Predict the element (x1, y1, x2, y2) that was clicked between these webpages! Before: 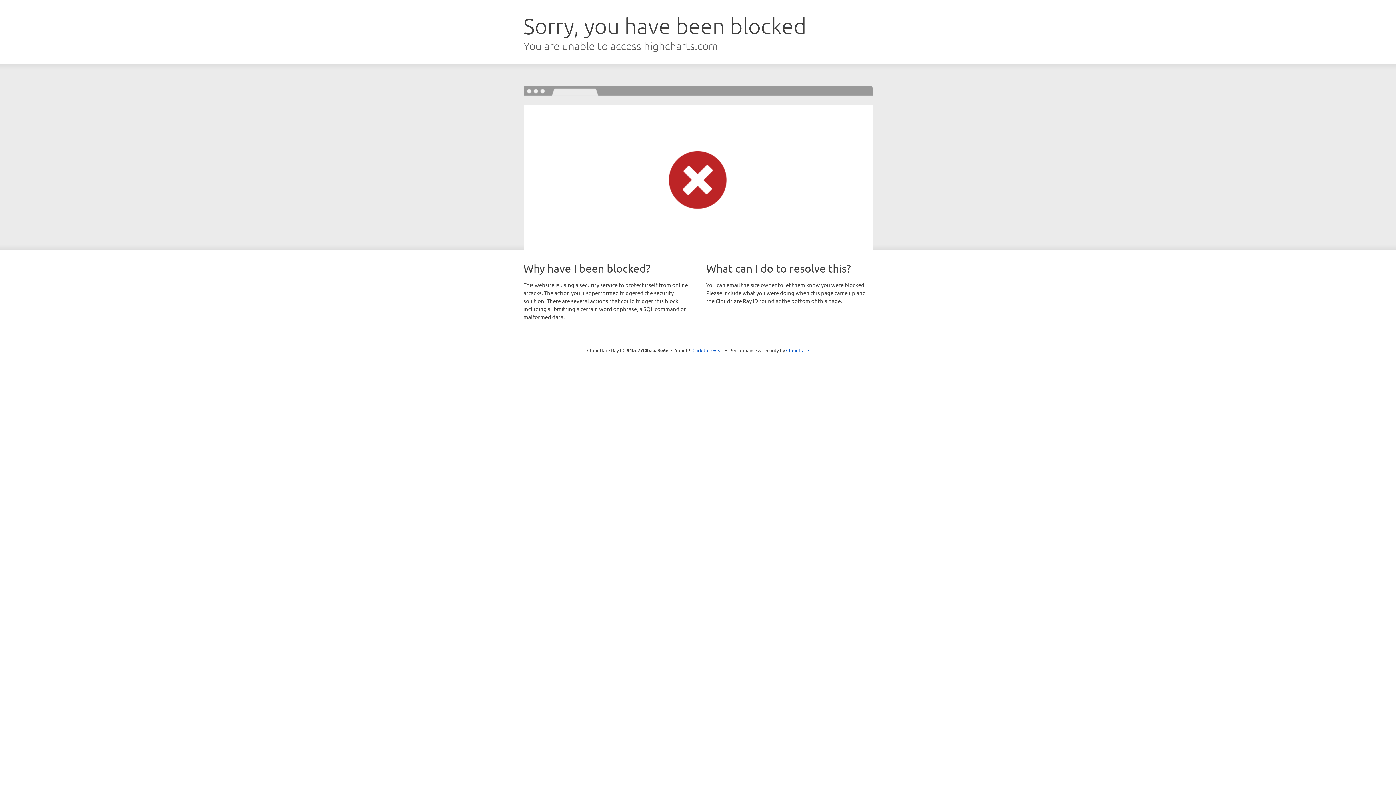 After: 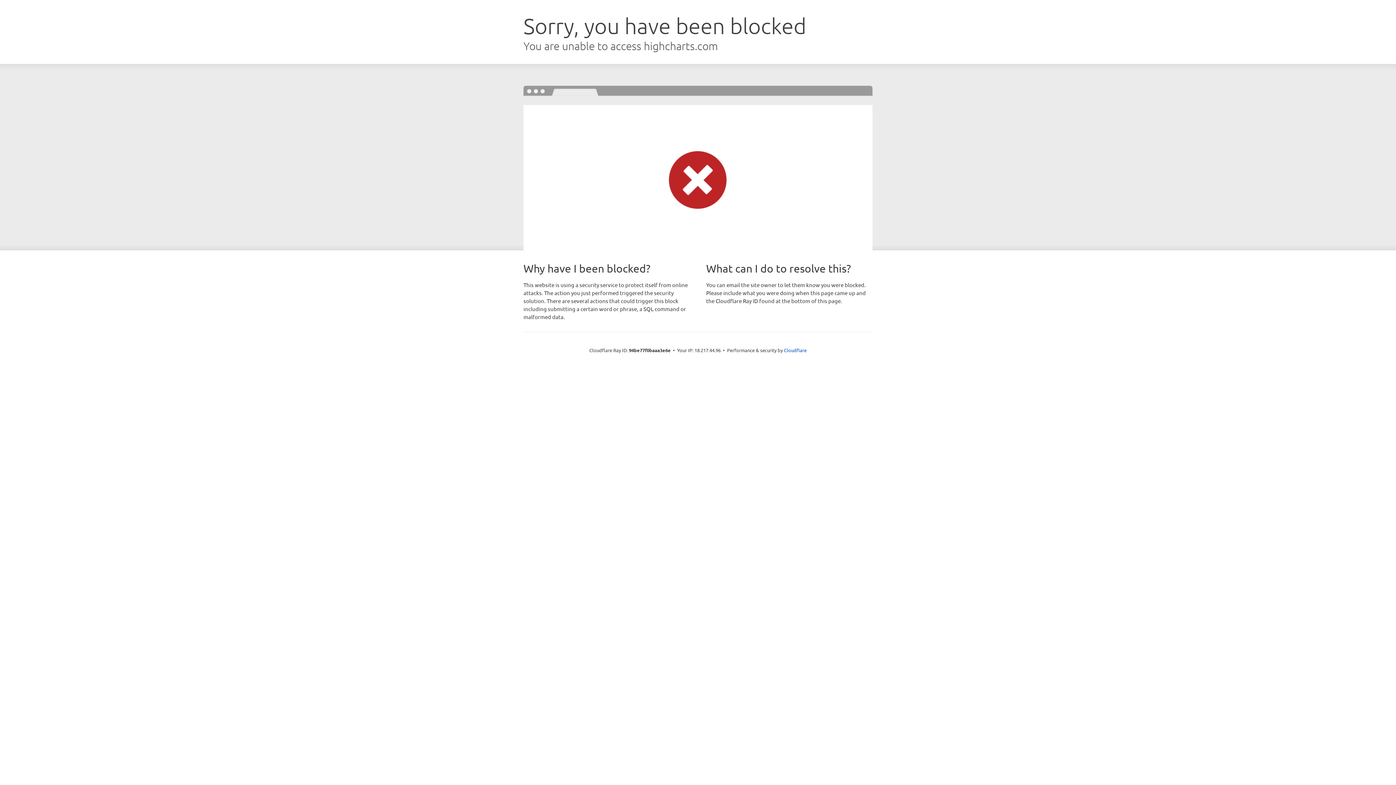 Action: bbox: (692, 346, 723, 353) label: Click to reveal